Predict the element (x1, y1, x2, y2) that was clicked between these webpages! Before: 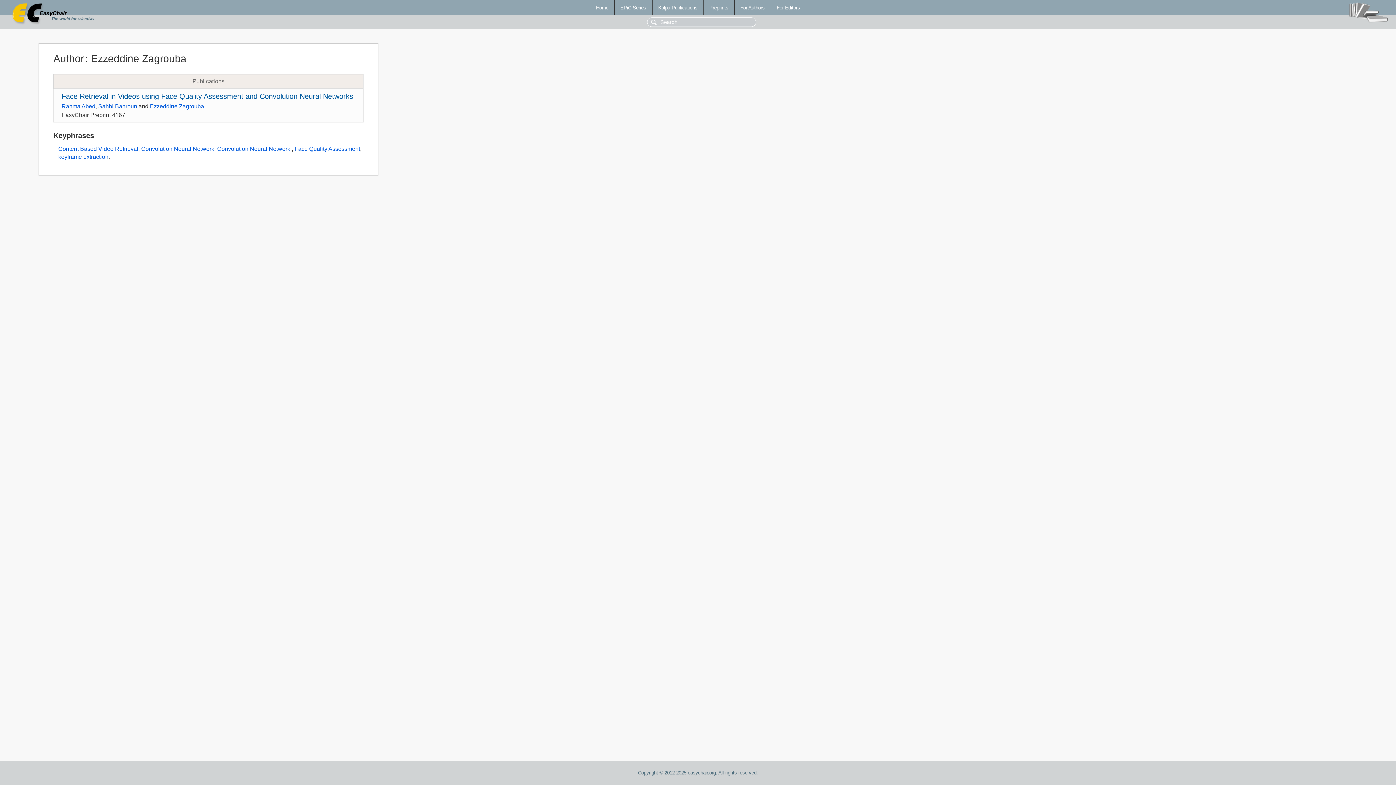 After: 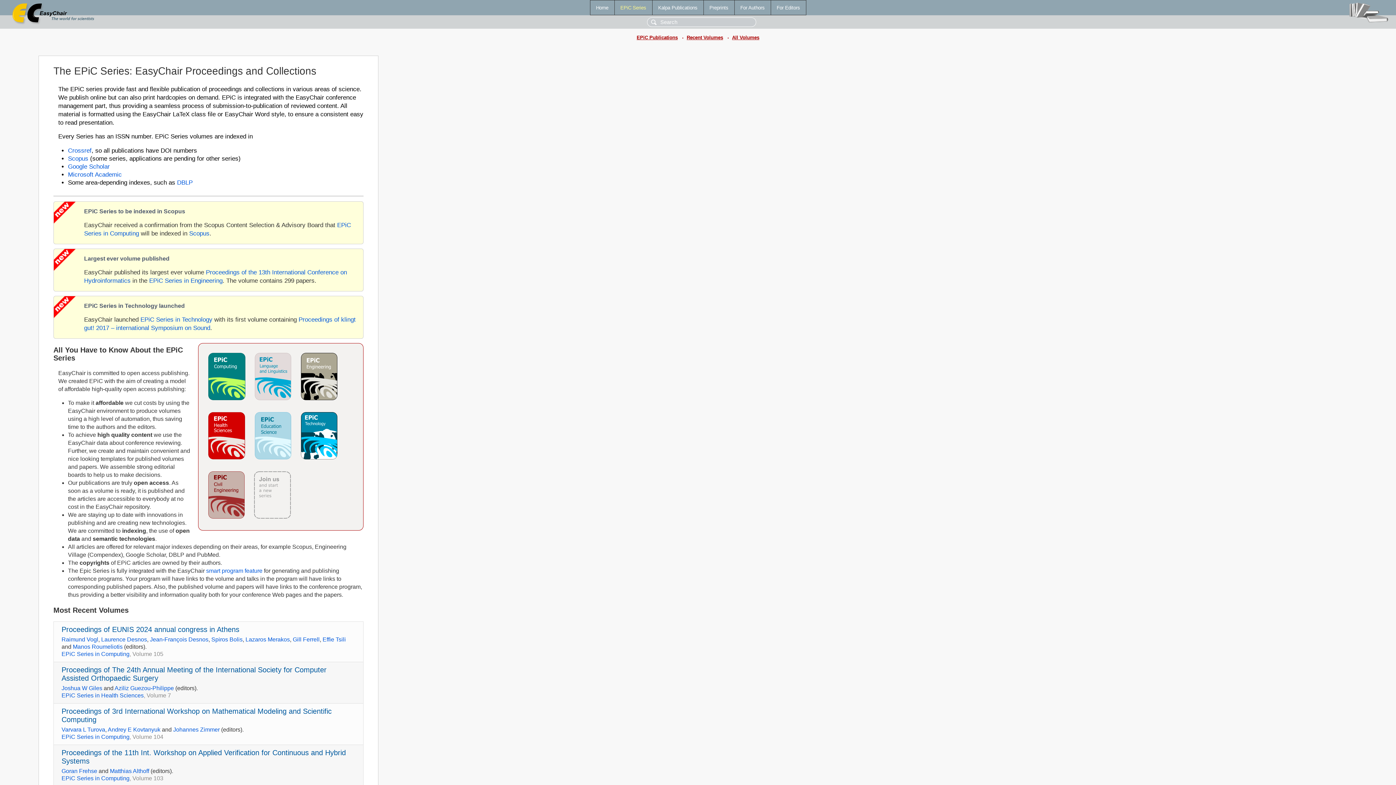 Action: bbox: (614, 0, 652, 14) label: EPiC Series